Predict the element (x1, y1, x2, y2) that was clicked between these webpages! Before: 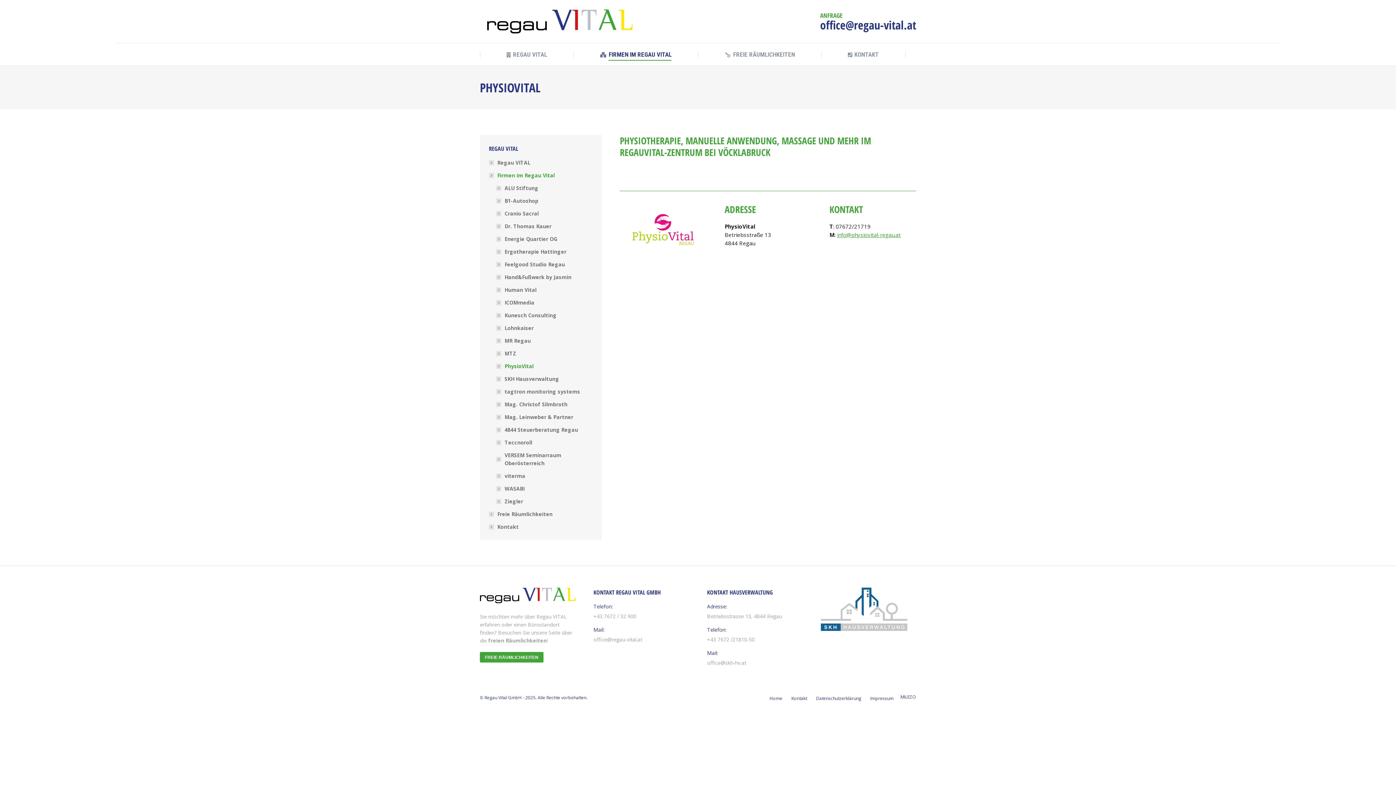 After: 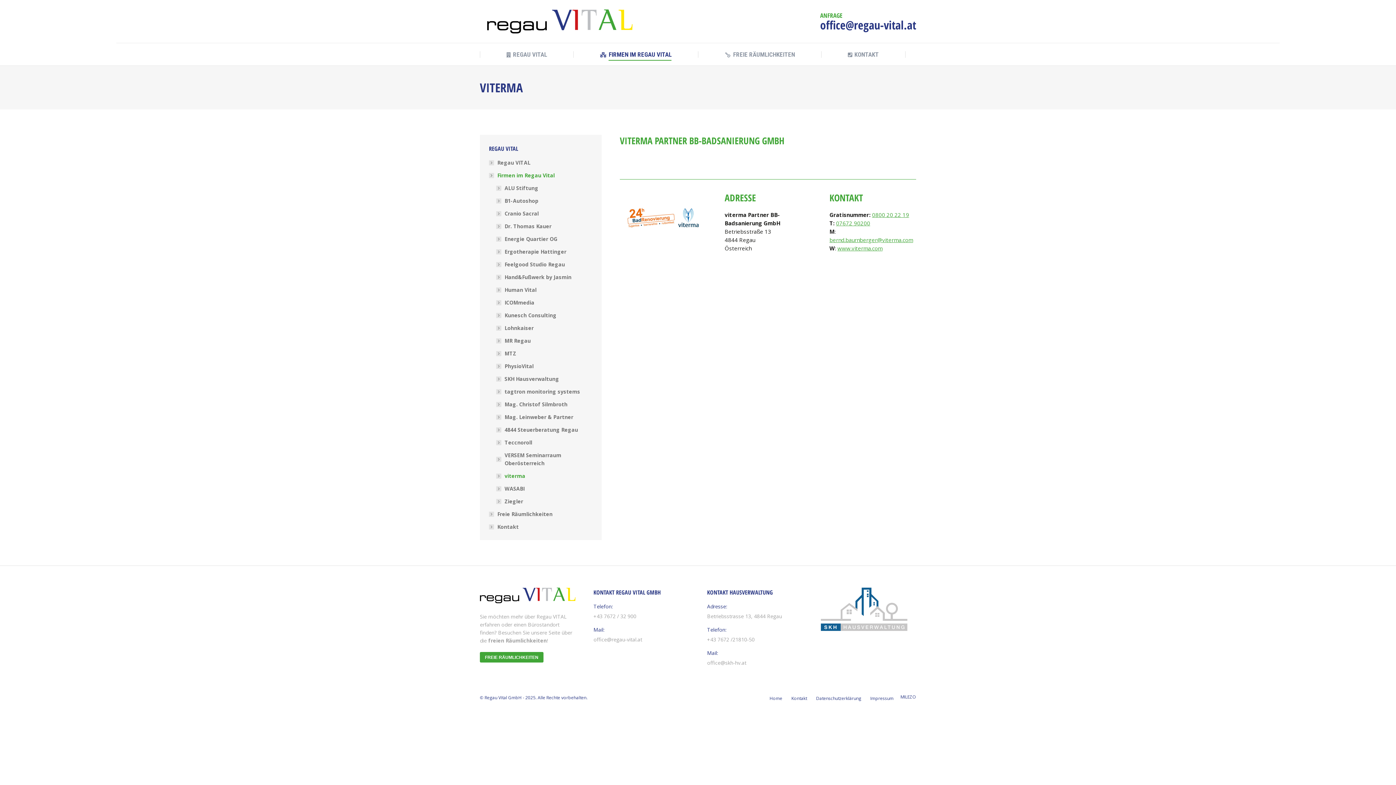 Action: label: viterma bbox: (496, 472, 525, 480)